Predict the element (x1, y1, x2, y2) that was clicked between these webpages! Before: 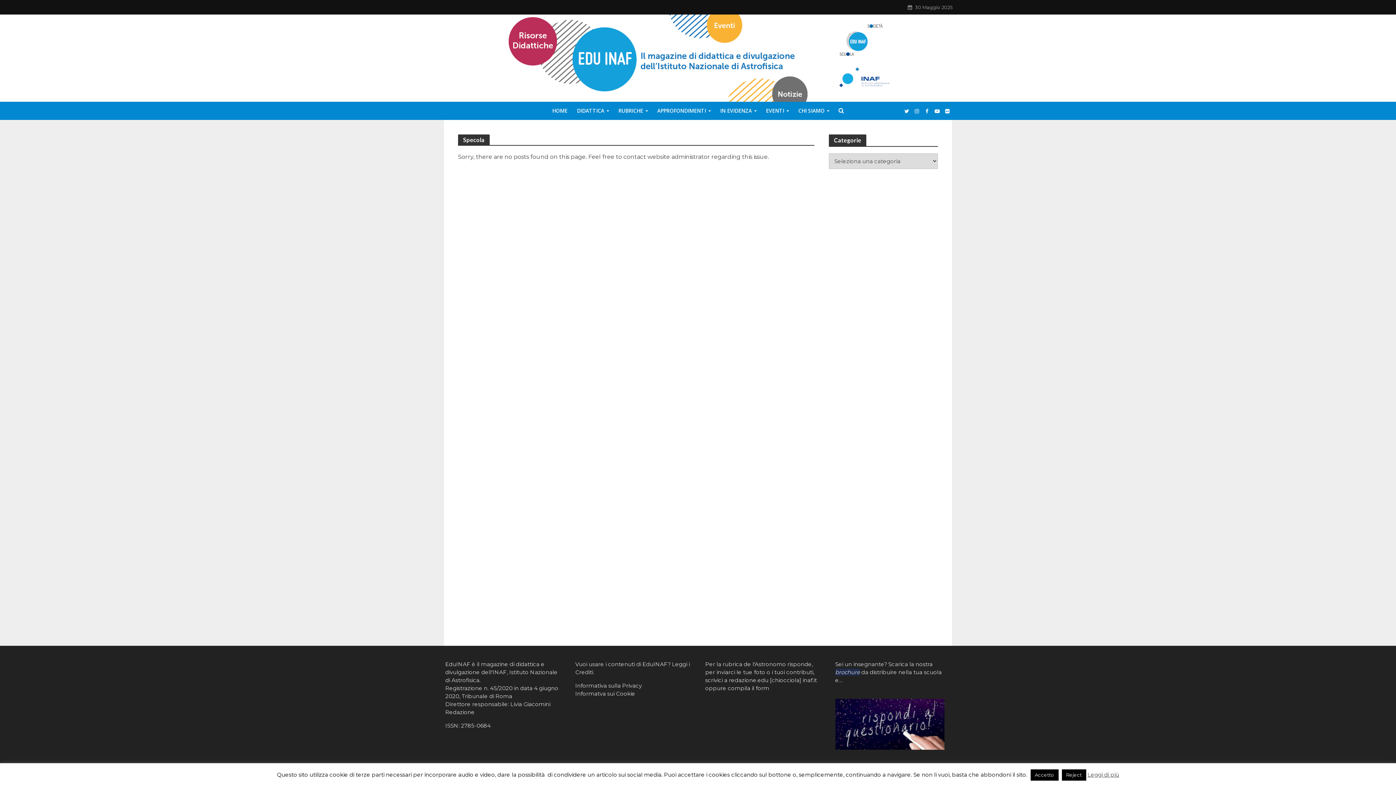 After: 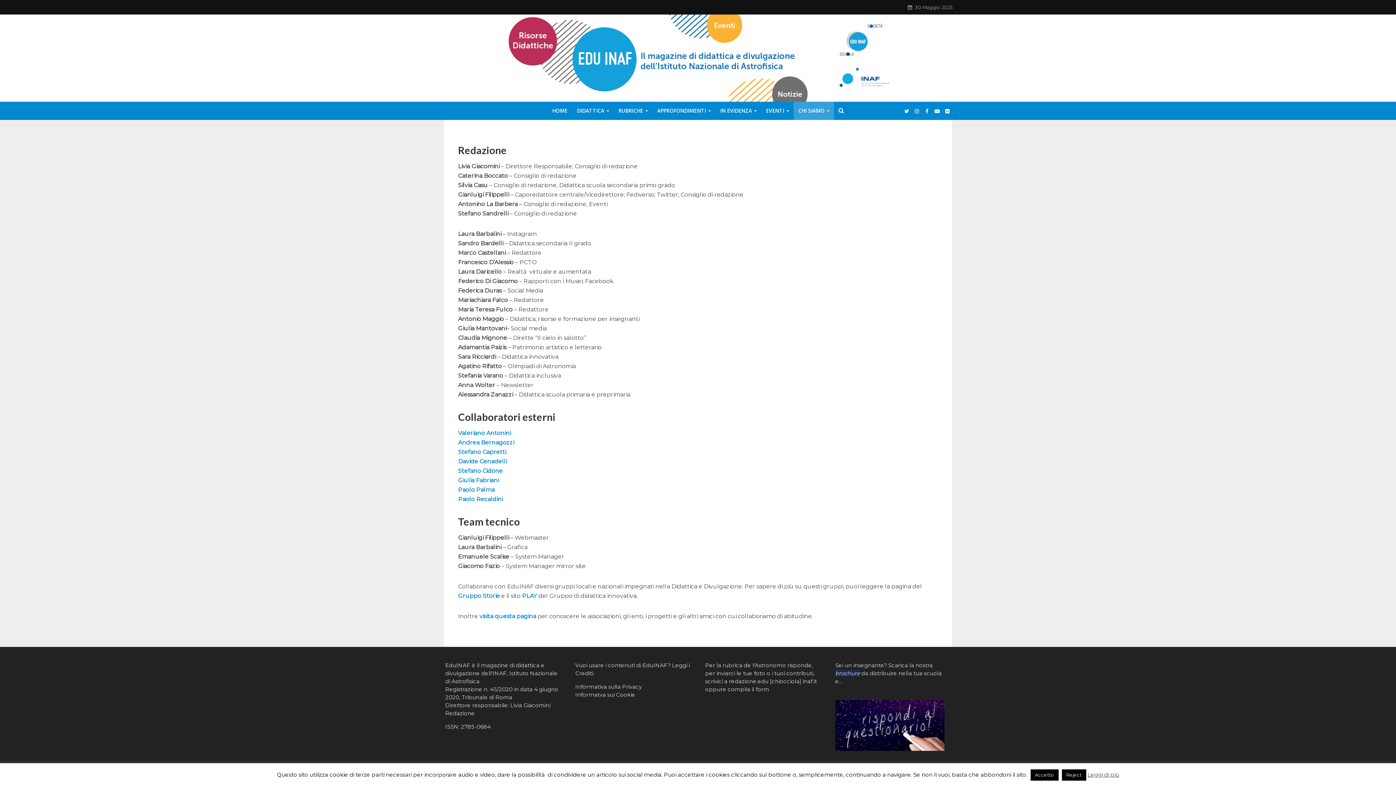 Action: label: Redazione bbox: (445, 709, 474, 716)